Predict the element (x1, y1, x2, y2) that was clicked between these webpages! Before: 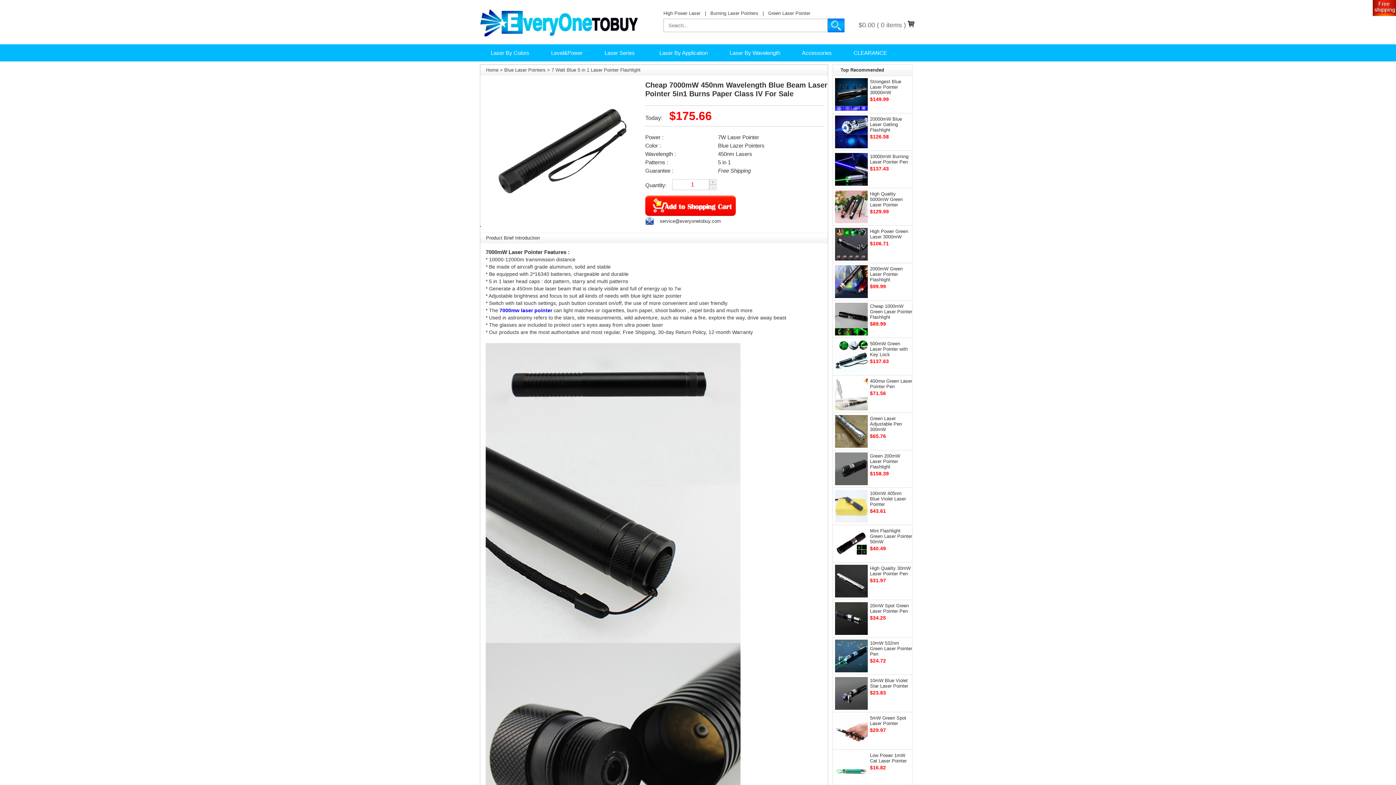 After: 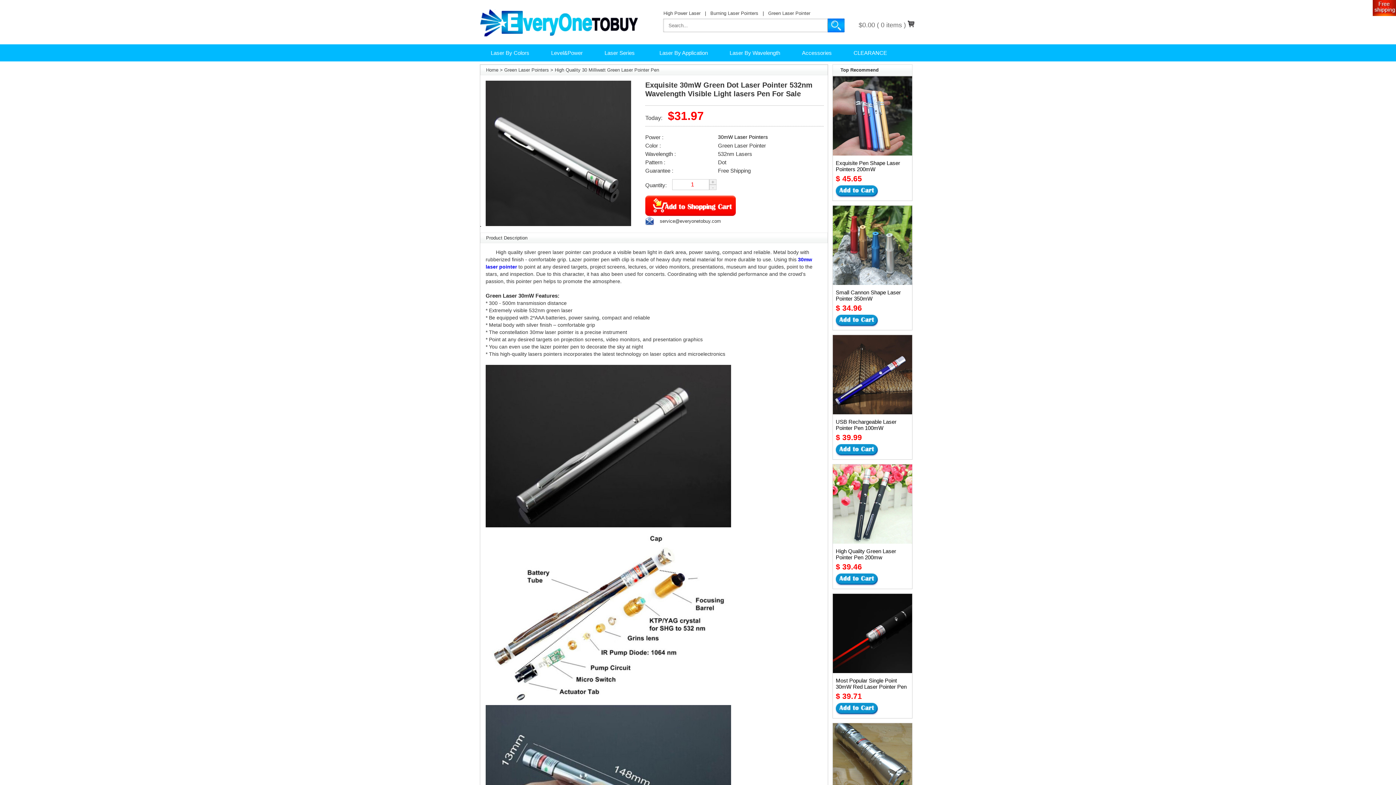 Action: bbox: (833, 595, 870, 601)